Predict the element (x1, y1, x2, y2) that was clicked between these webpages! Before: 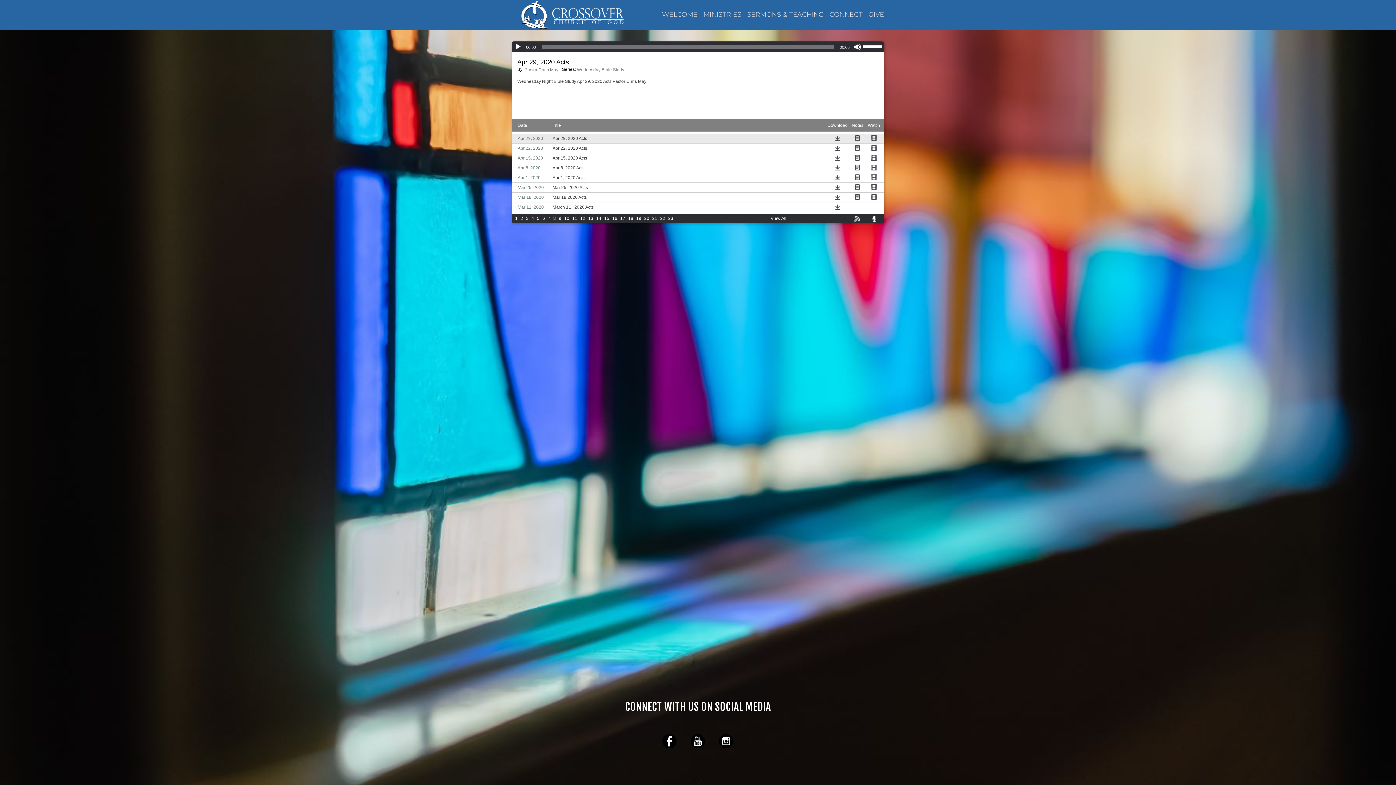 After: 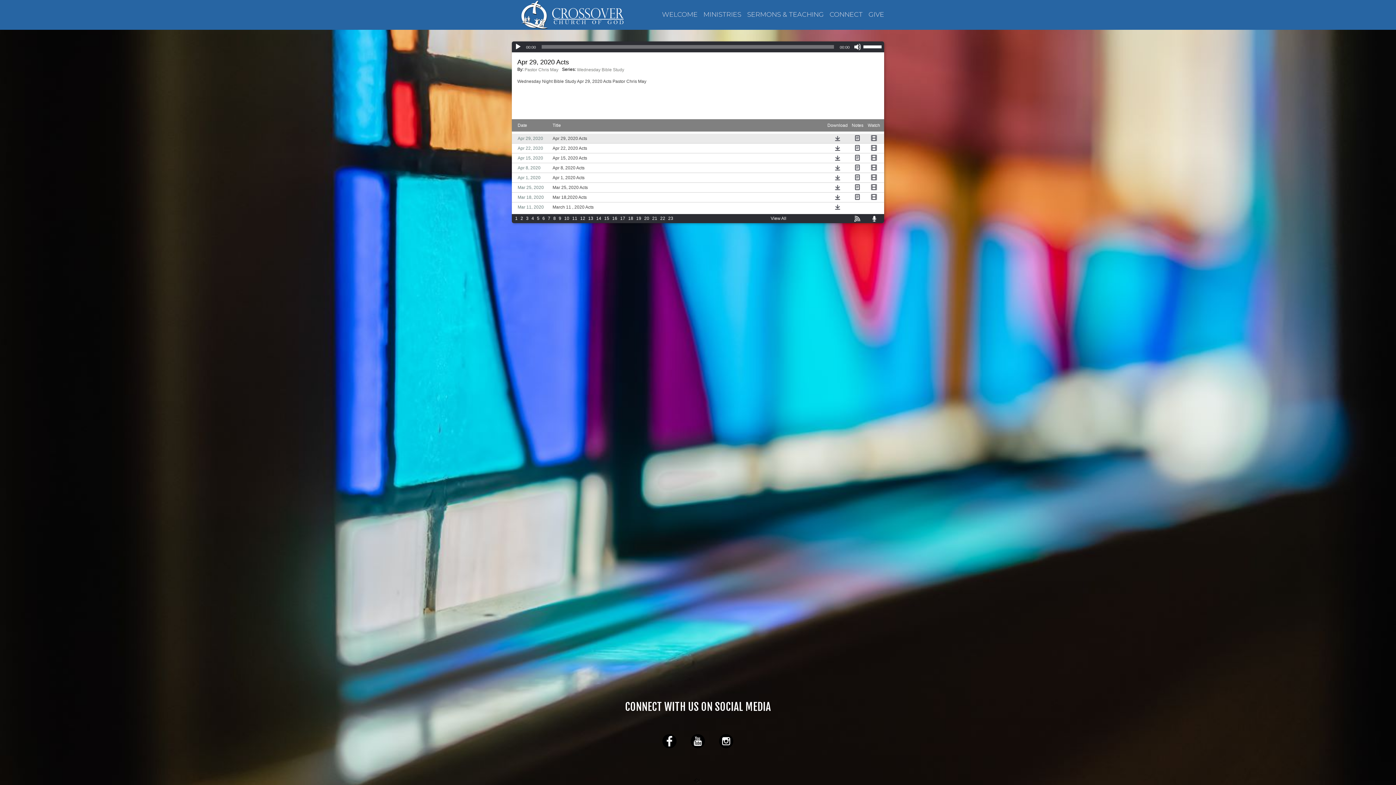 Action: bbox: (514, 43, 521, 50) label: Play